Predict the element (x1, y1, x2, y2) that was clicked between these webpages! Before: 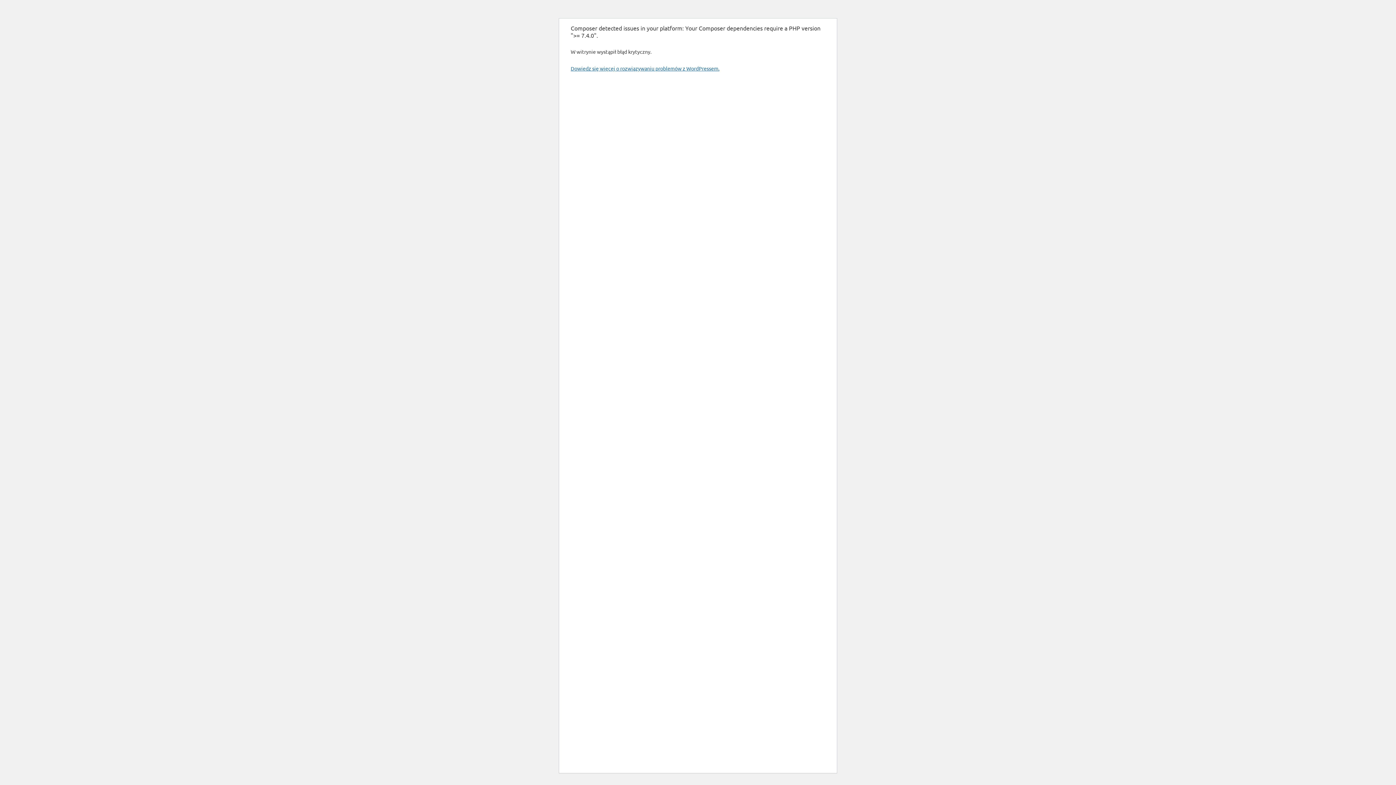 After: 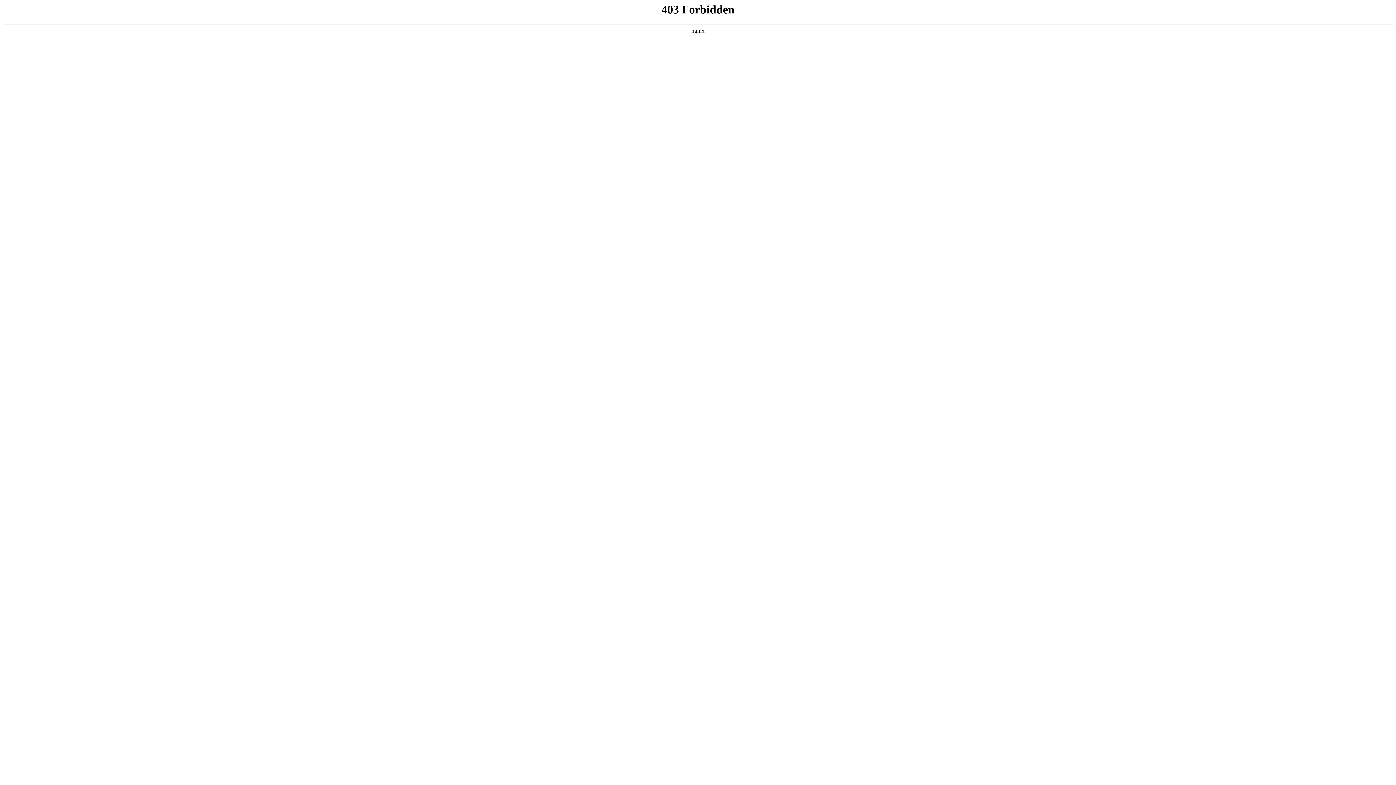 Action: bbox: (570, 65, 719, 71) label: Dowiedz się więcej o rozwiązywaniu problemów z WordPressem.